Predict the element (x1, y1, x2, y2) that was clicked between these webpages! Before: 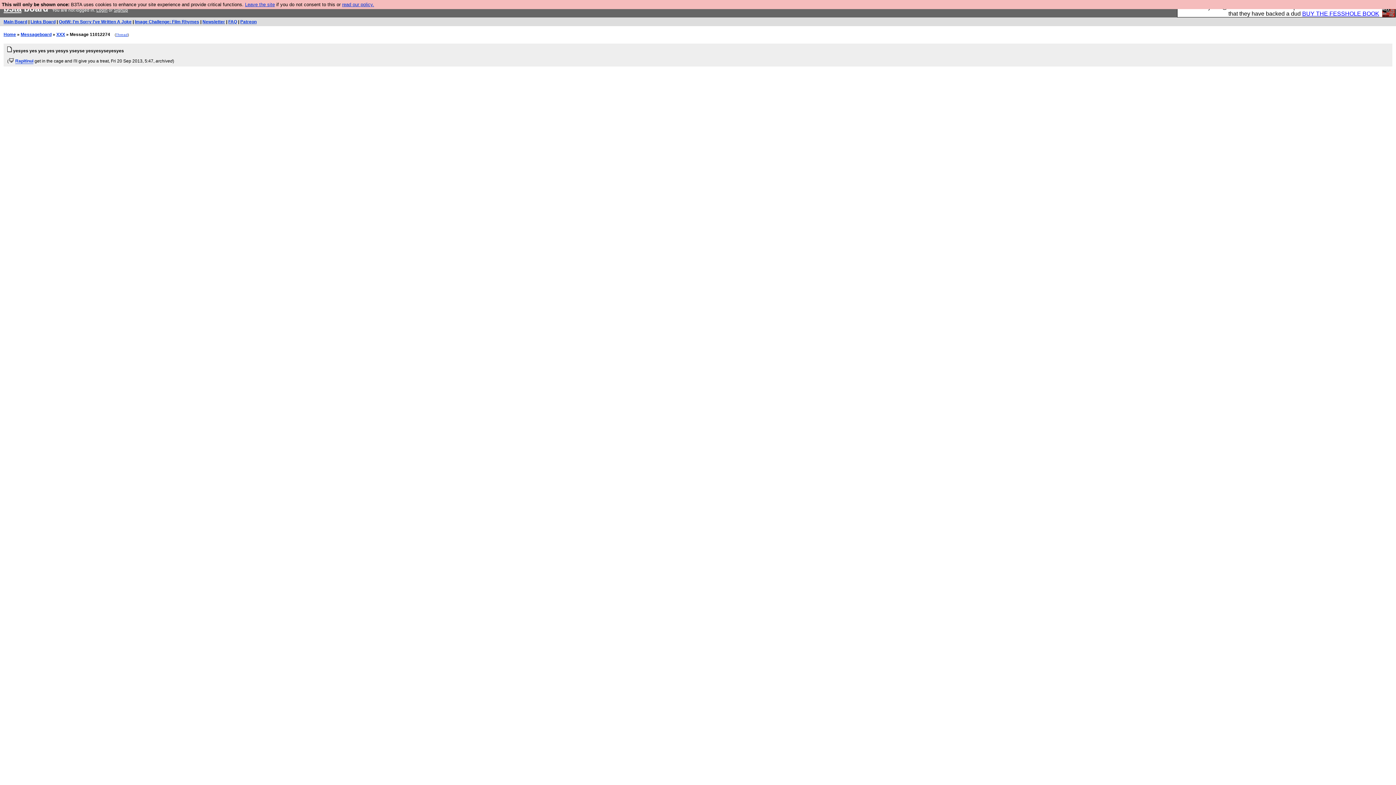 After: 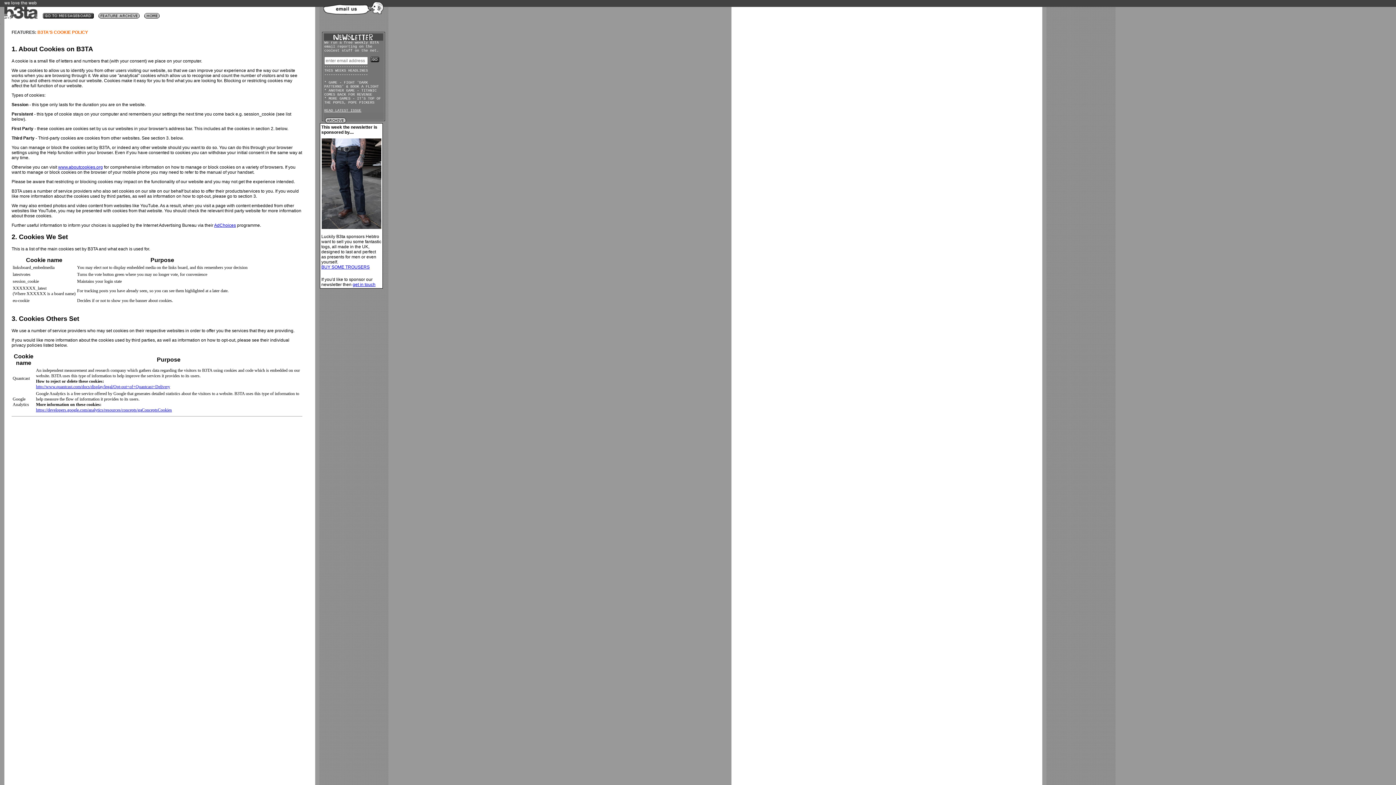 Action: bbox: (342, 1, 374, 7) label: read our policy.